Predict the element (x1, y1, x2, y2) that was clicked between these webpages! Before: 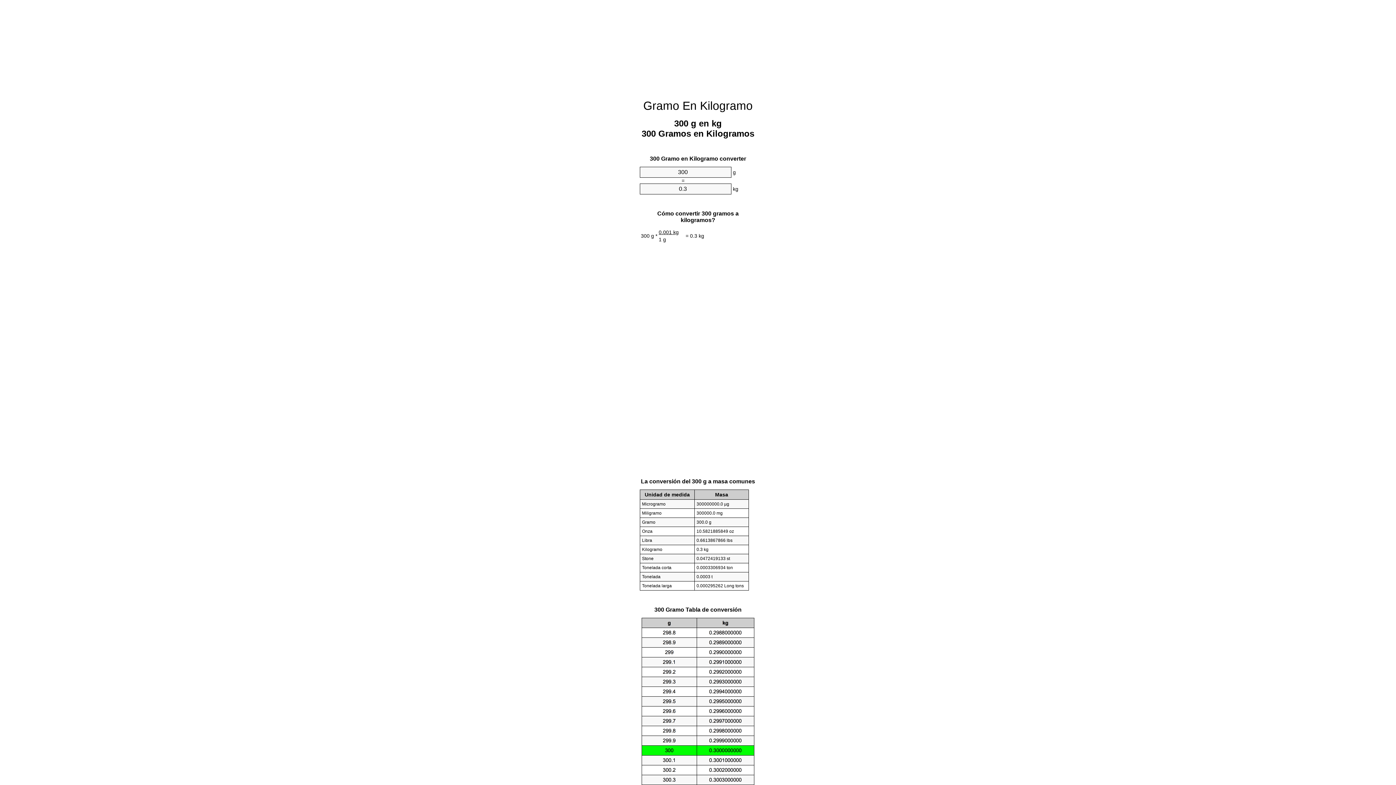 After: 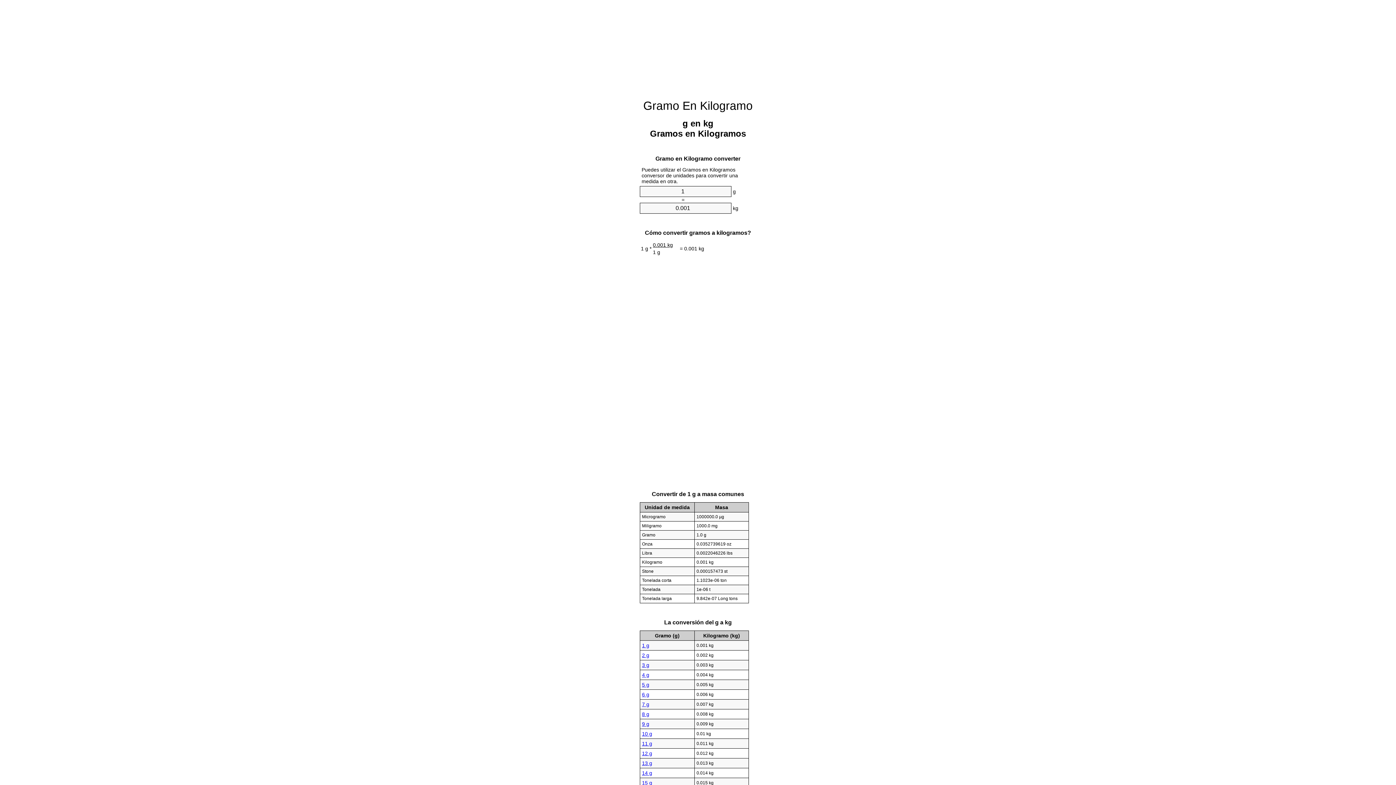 Action: label: Gramo En Kilogramo bbox: (643, 99, 752, 112)